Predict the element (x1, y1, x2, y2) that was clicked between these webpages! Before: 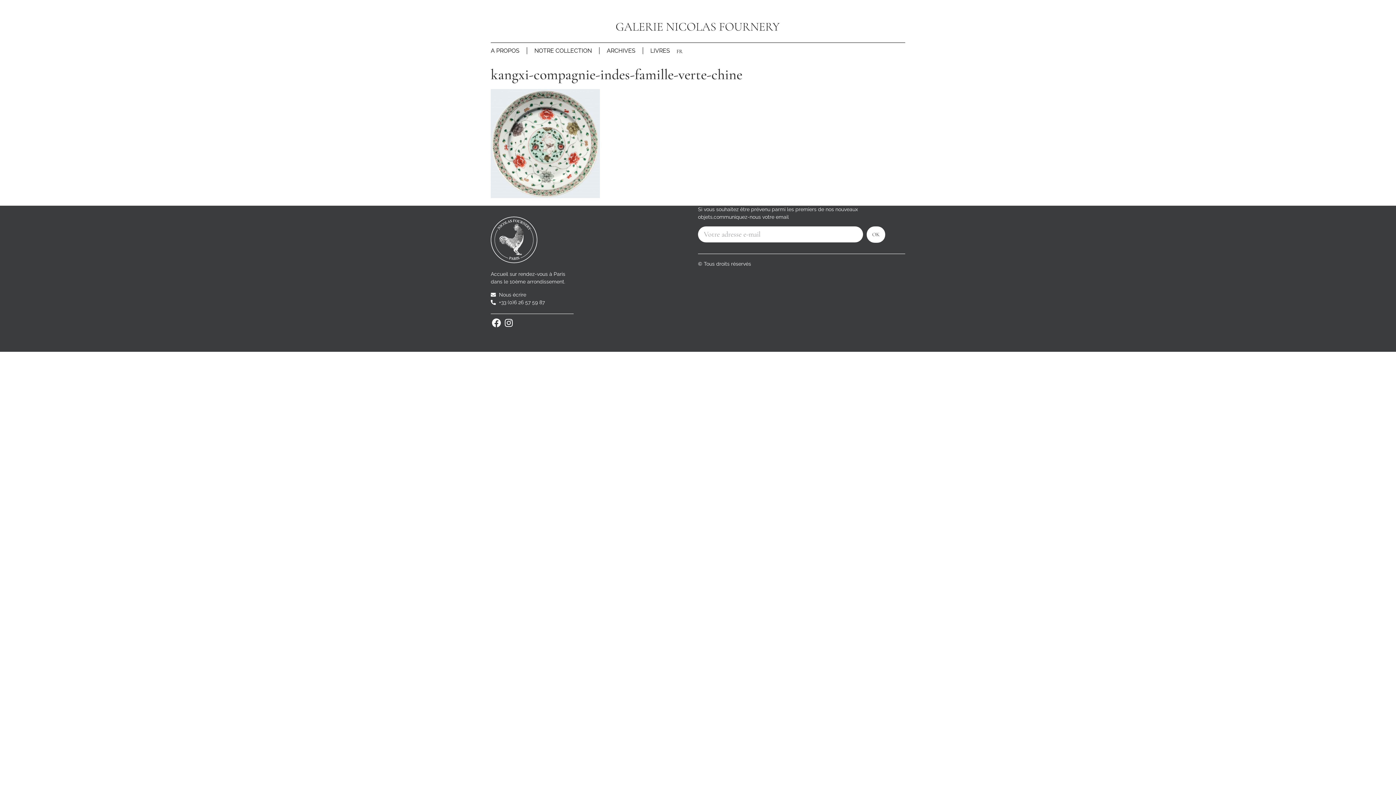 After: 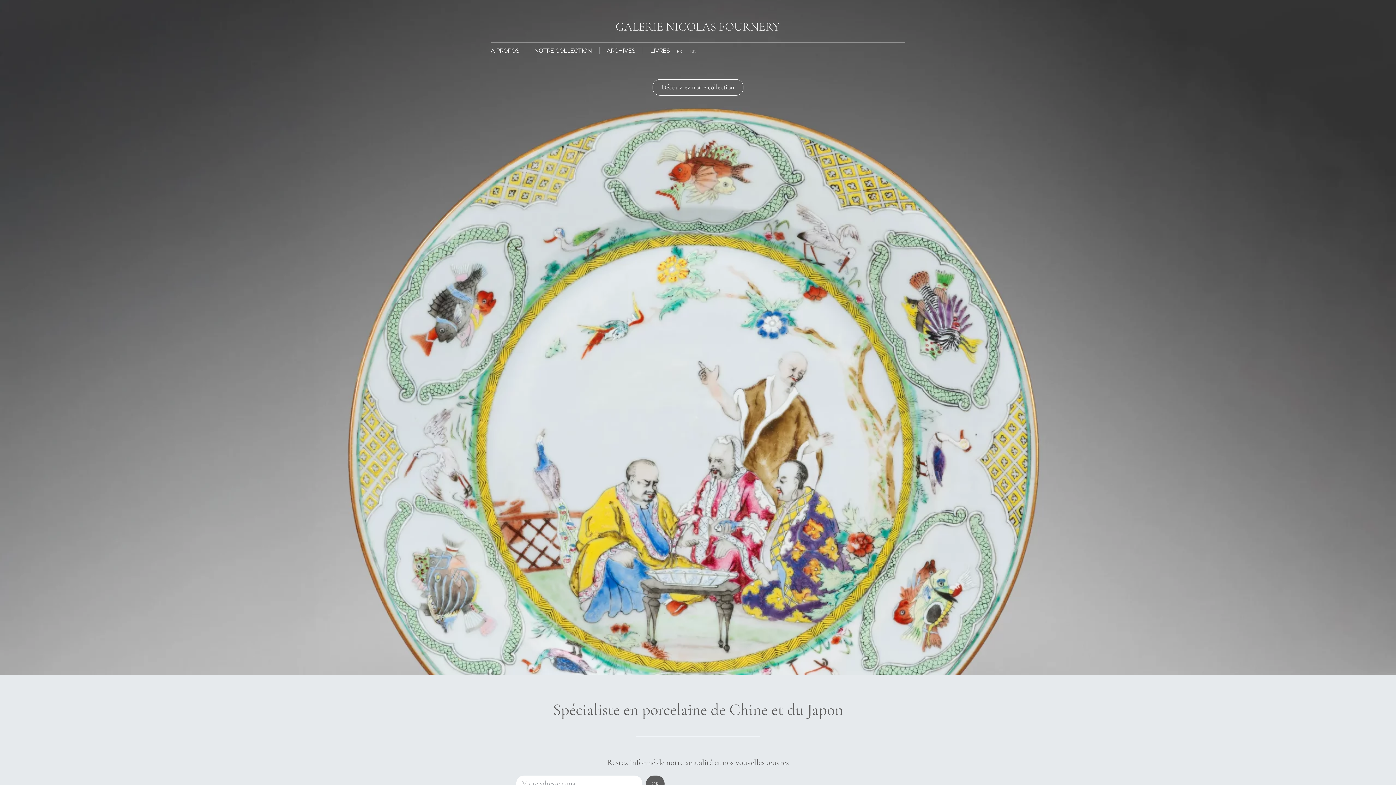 Action: bbox: (616, 21, 780, 30)